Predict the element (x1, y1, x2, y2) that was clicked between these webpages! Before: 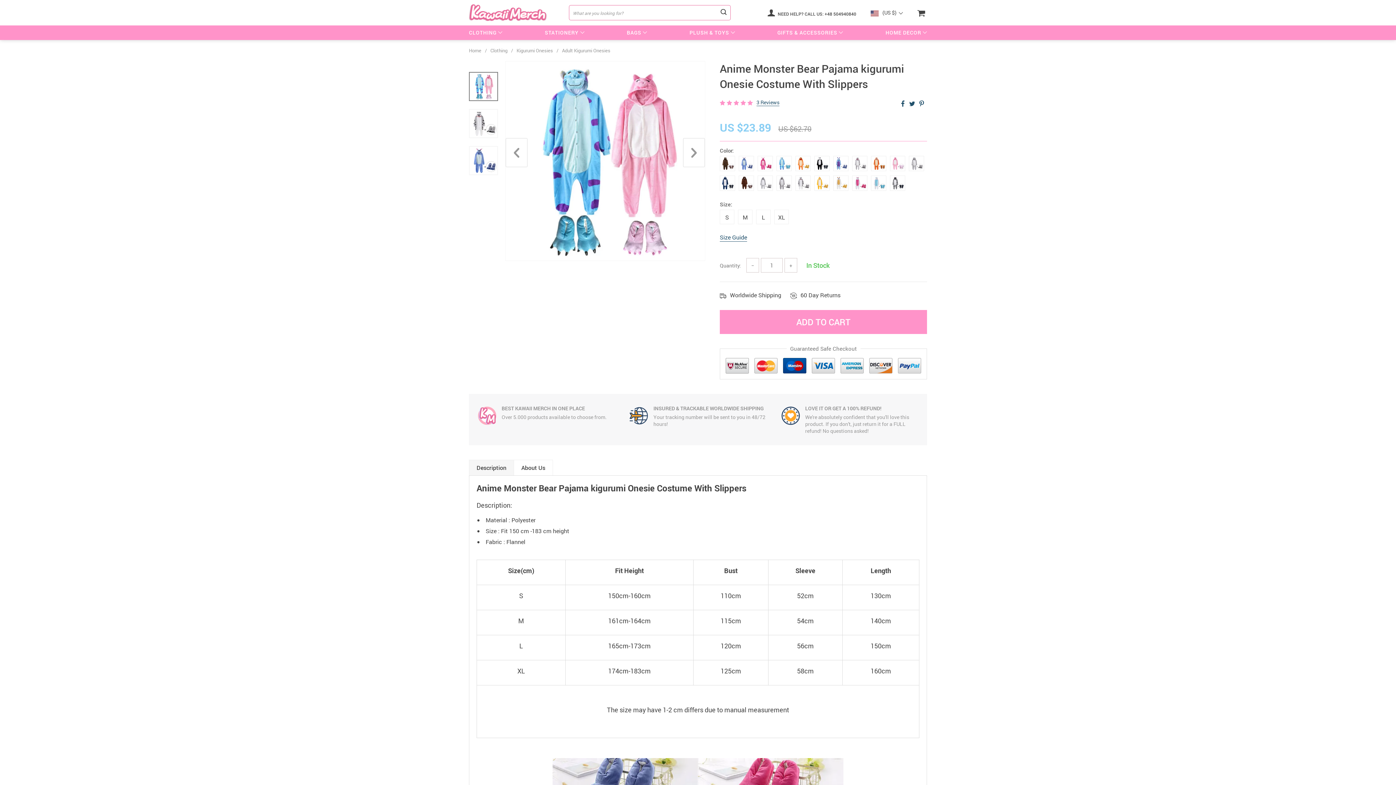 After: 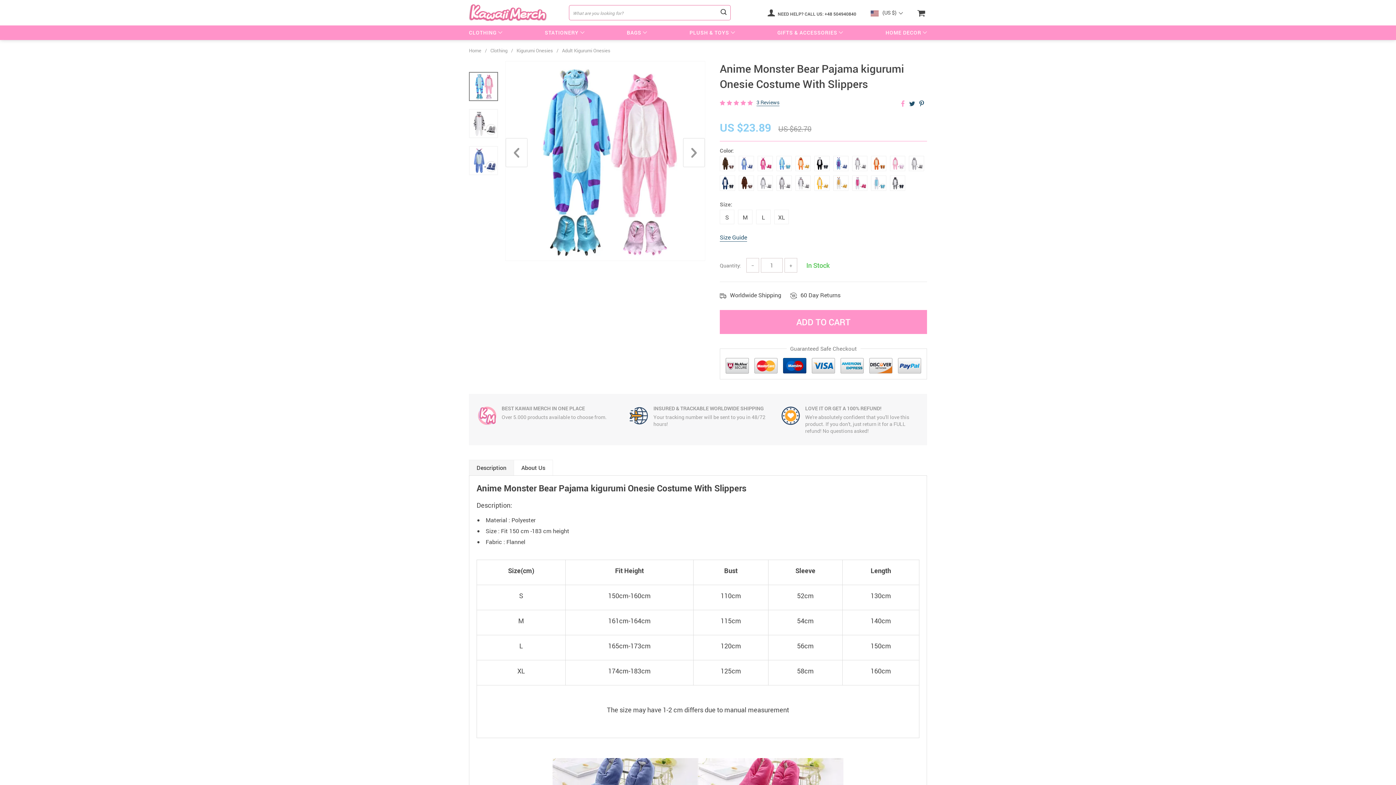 Action: bbox: (898, 98, 908, 108)